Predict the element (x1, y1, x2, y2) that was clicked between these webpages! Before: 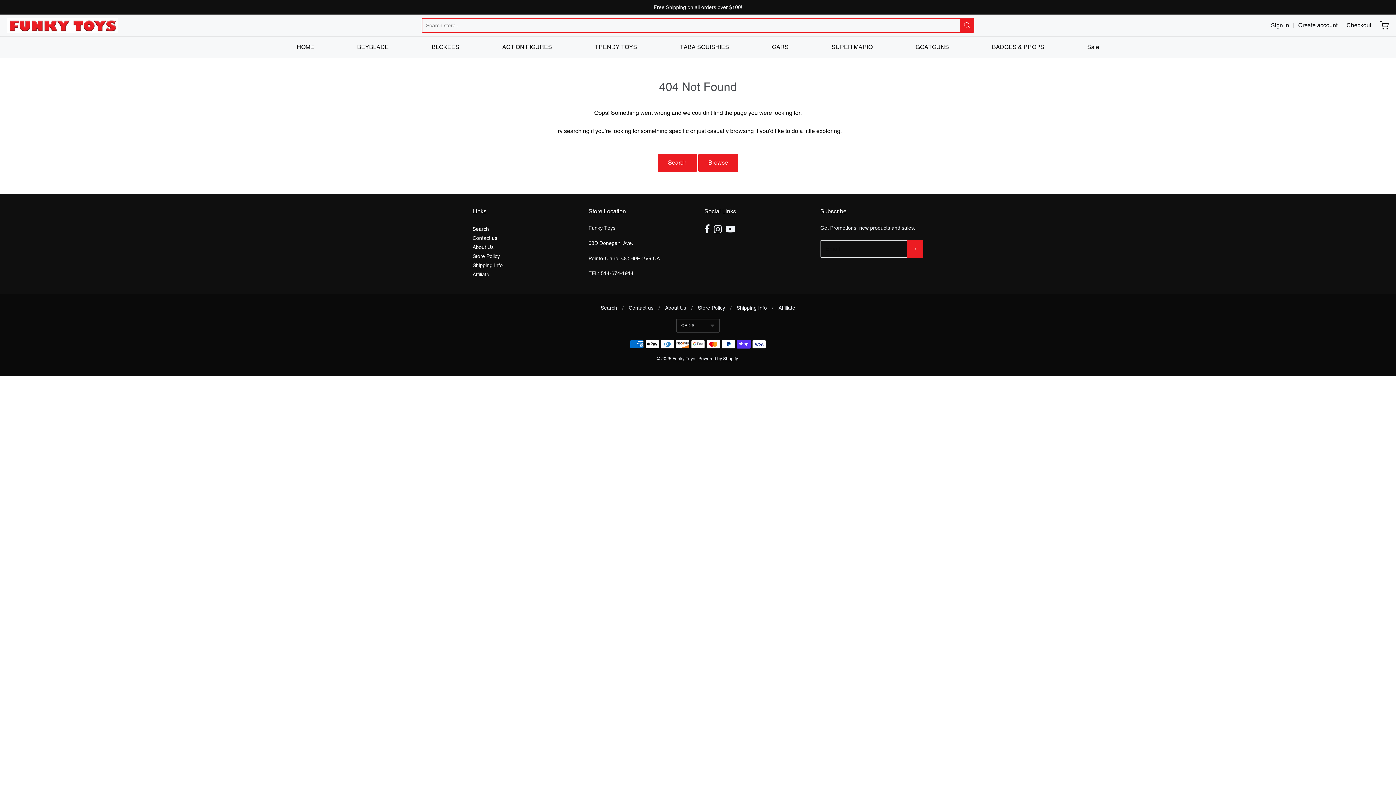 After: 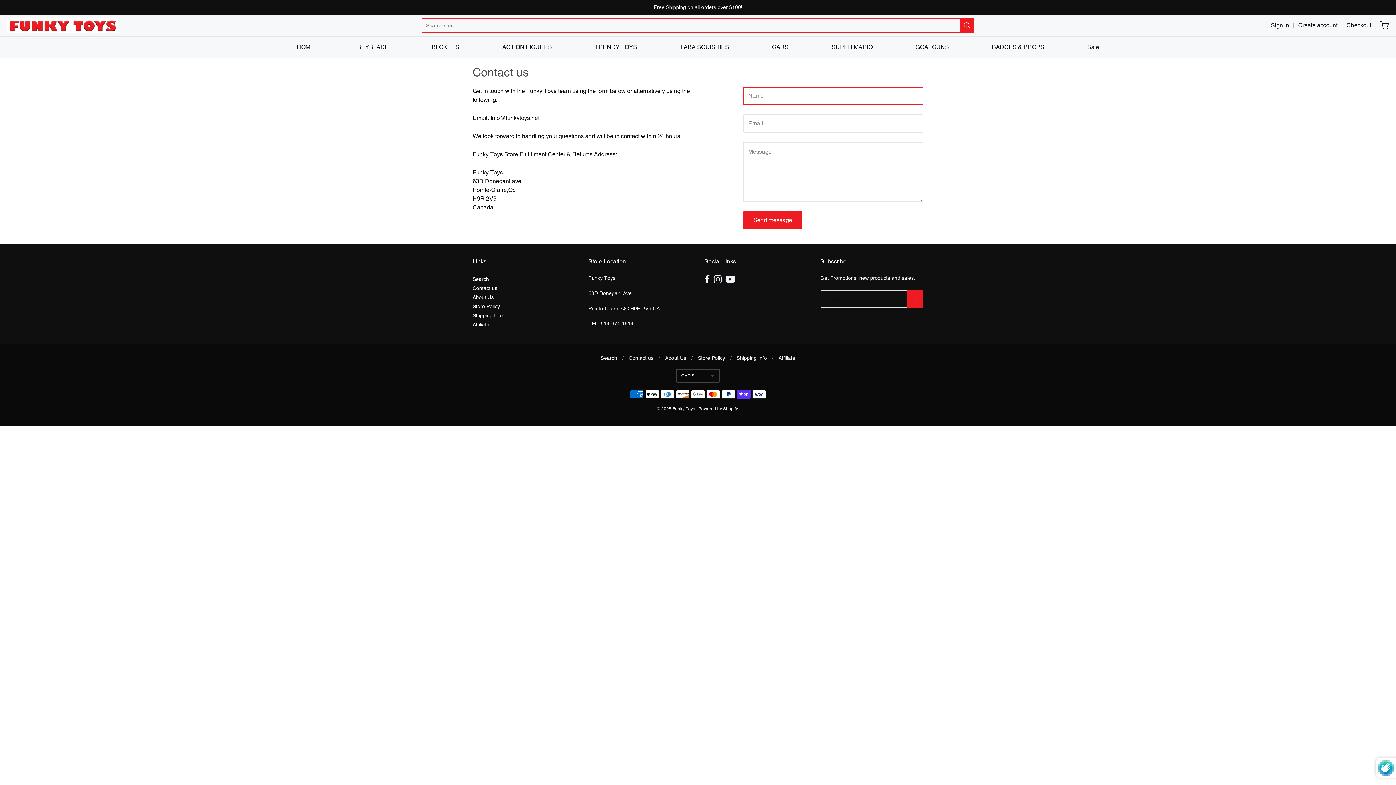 Action: bbox: (628, 305, 653, 310) label: Contact us